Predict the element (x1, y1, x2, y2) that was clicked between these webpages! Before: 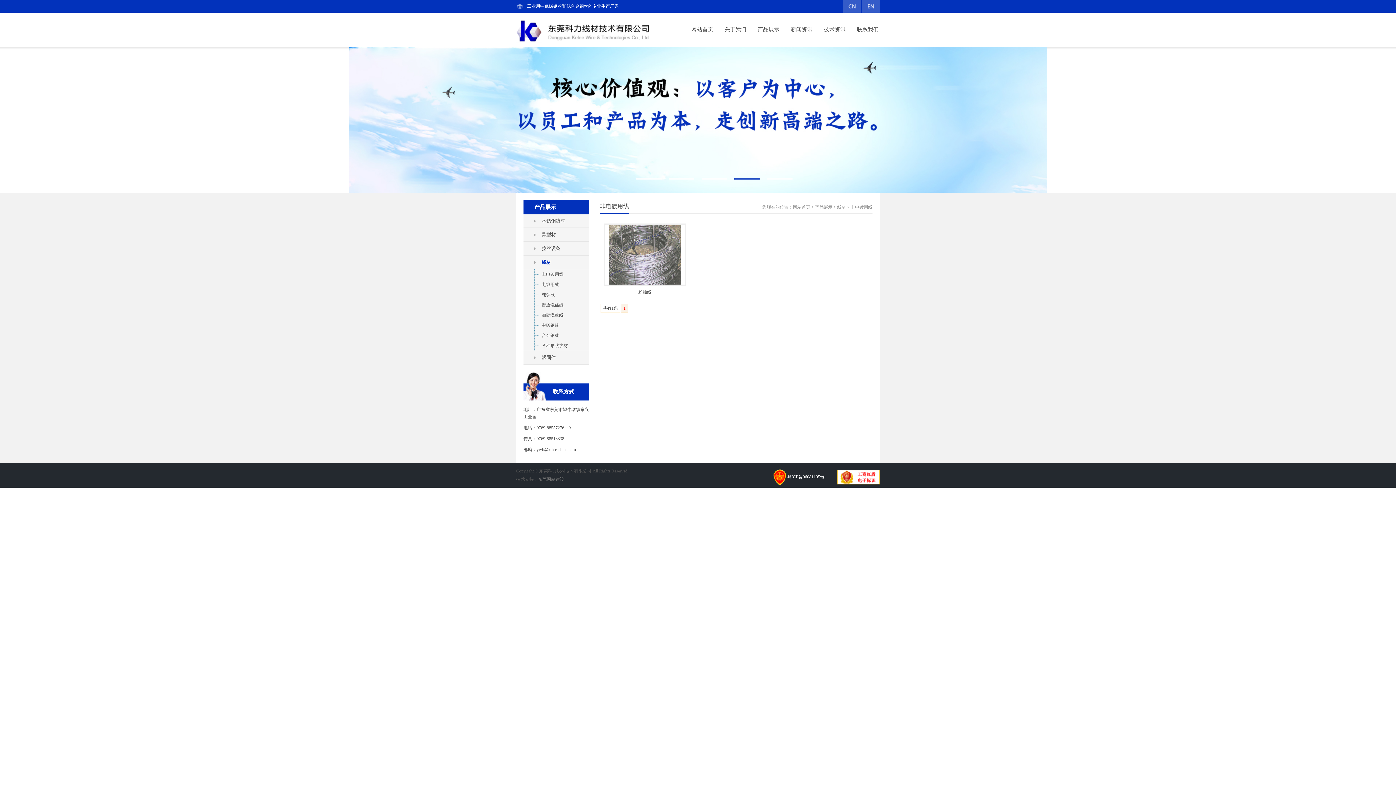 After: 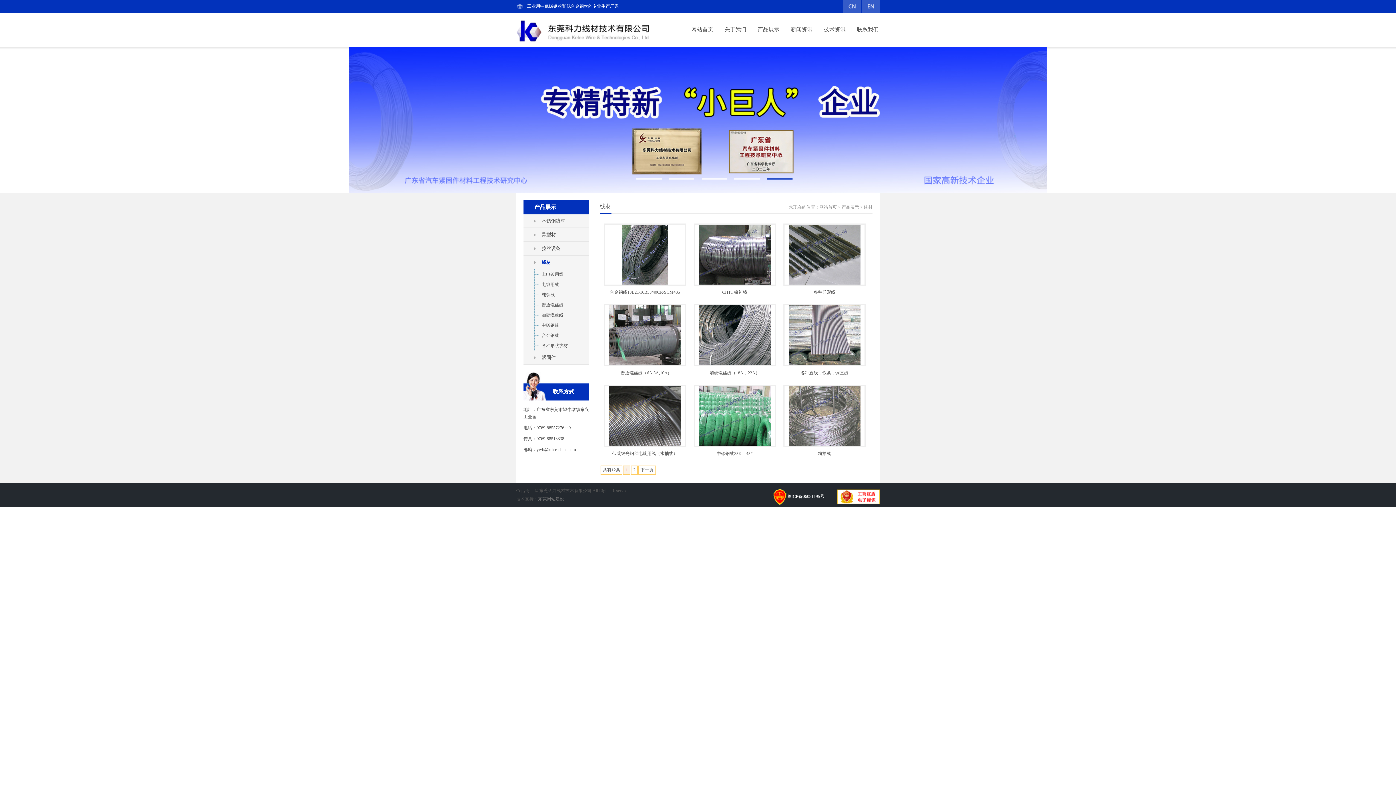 Action: label: 1 bbox: (623, 305, 625, 310)